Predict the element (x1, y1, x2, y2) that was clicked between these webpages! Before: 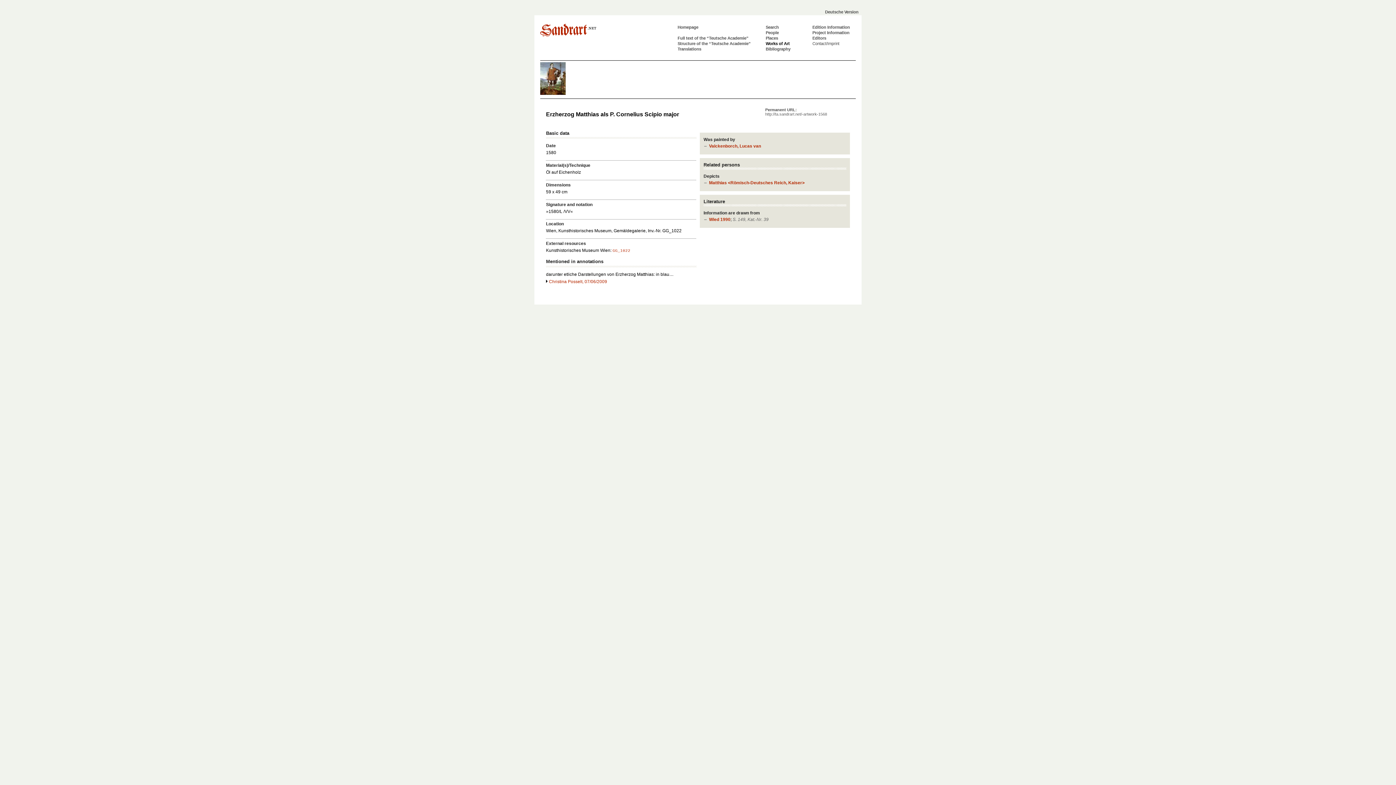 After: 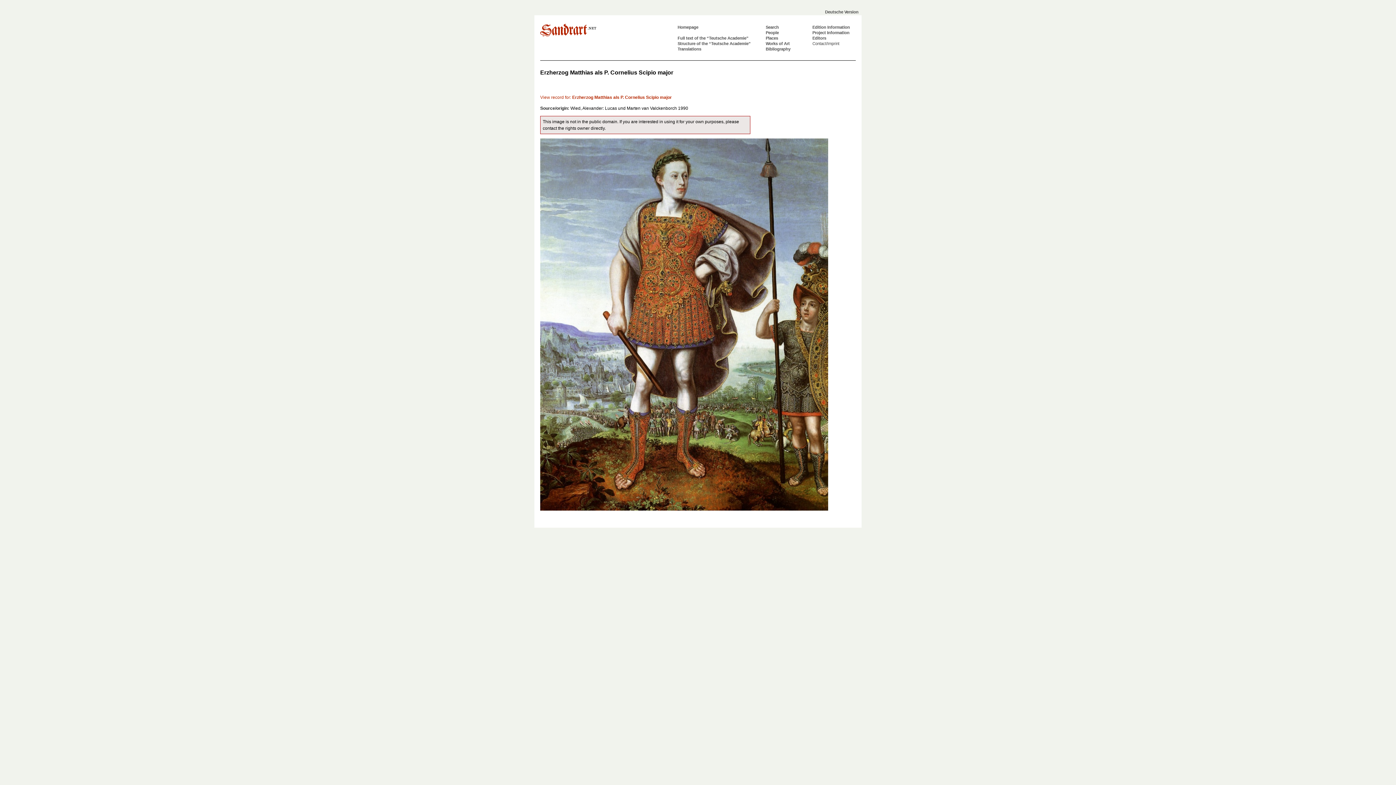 Action: bbox: (540, 90, 584, 96)